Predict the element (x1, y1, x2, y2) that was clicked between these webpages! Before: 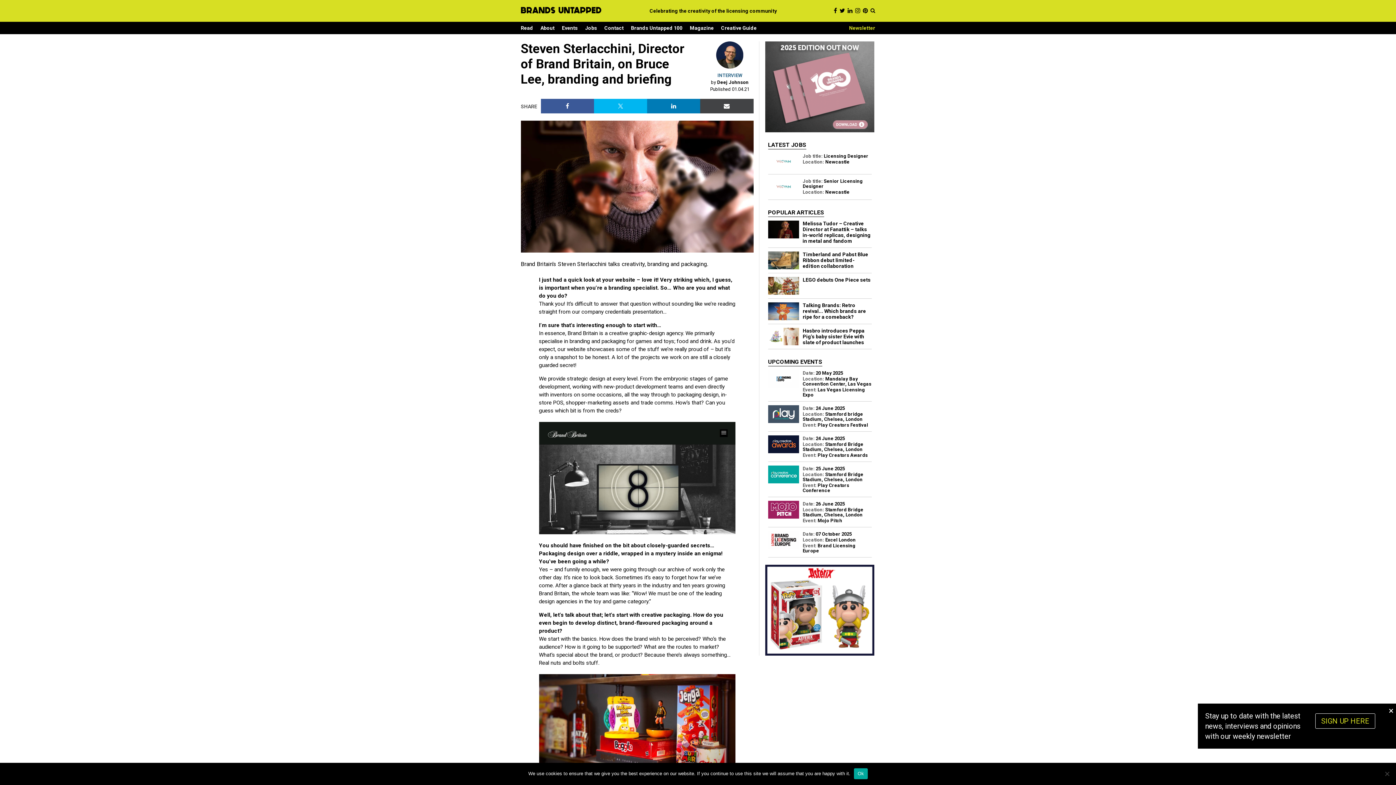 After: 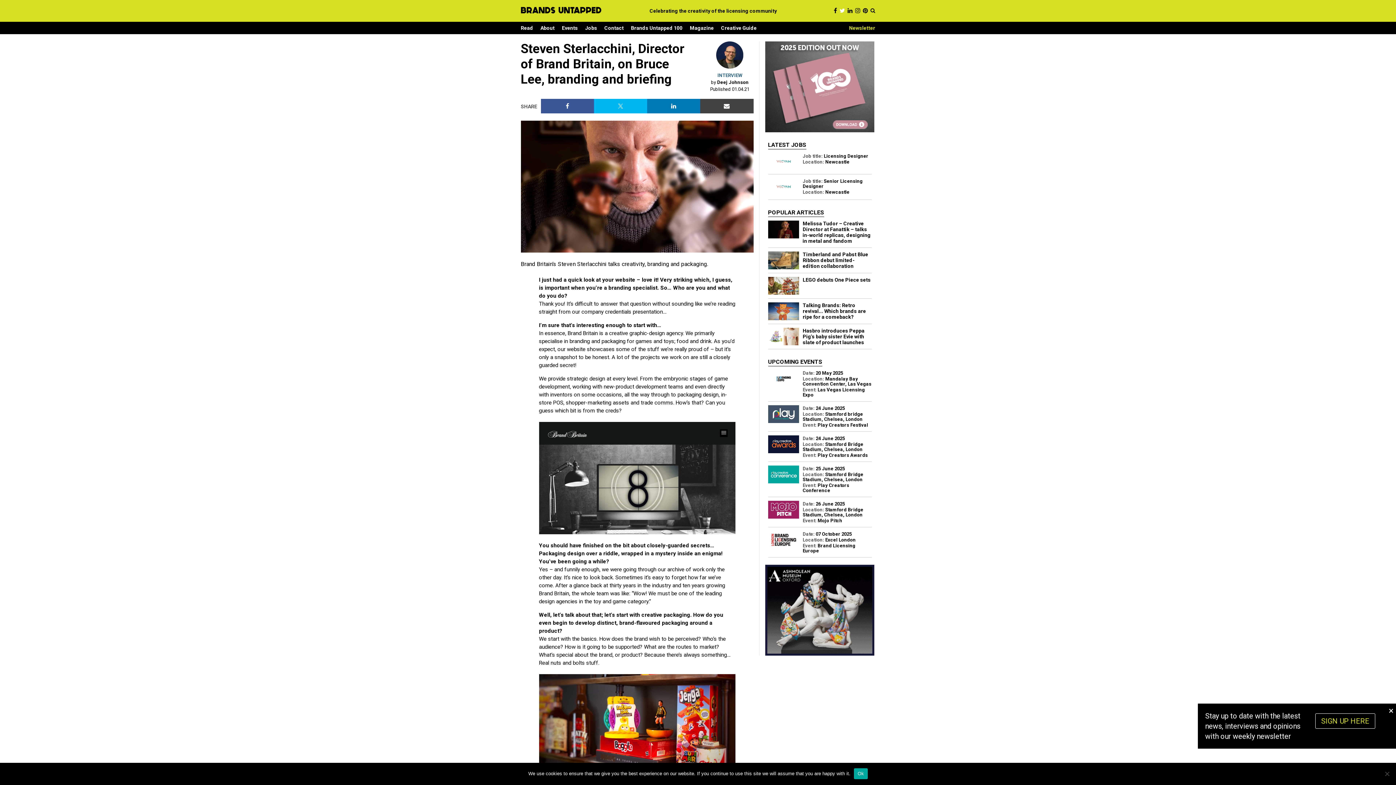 Action: bbox: (839, 7, 845, 14)